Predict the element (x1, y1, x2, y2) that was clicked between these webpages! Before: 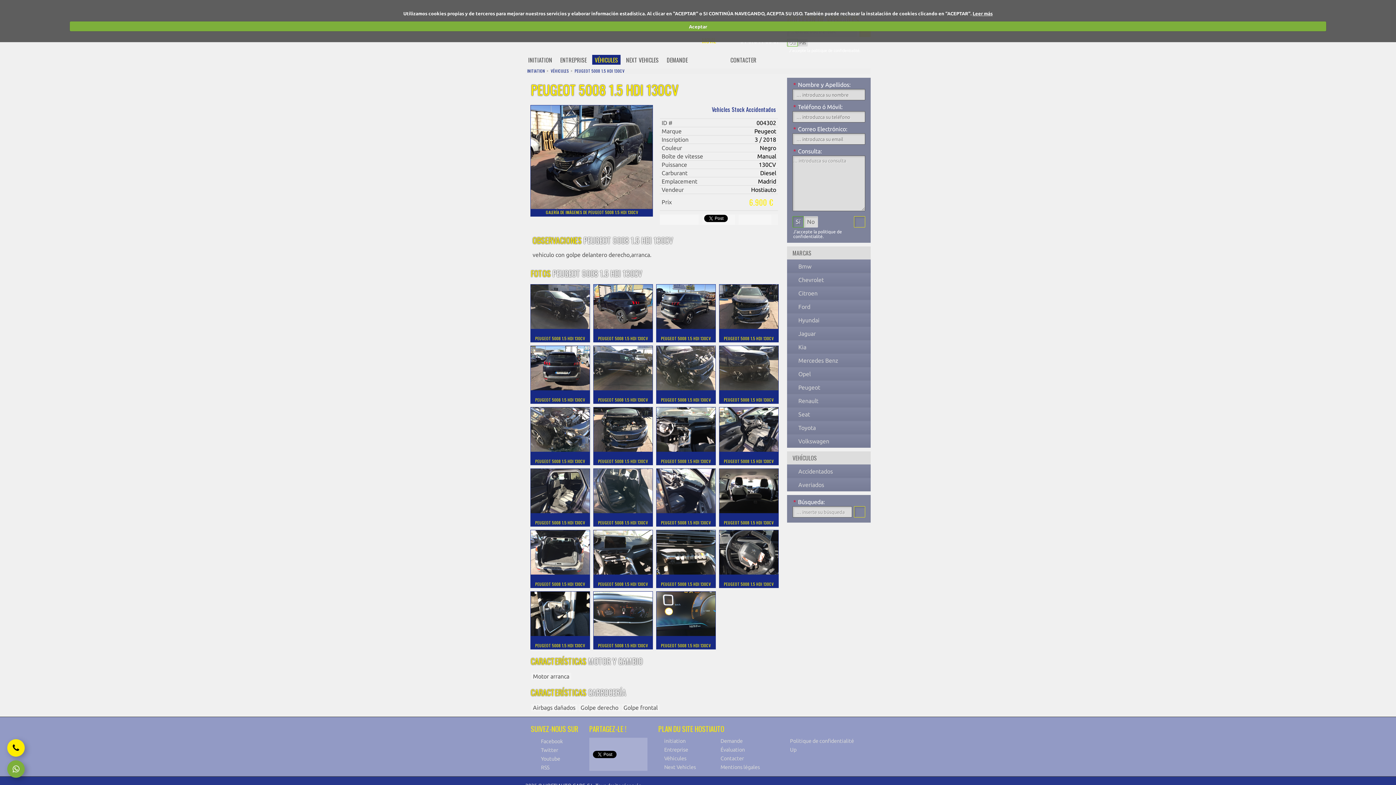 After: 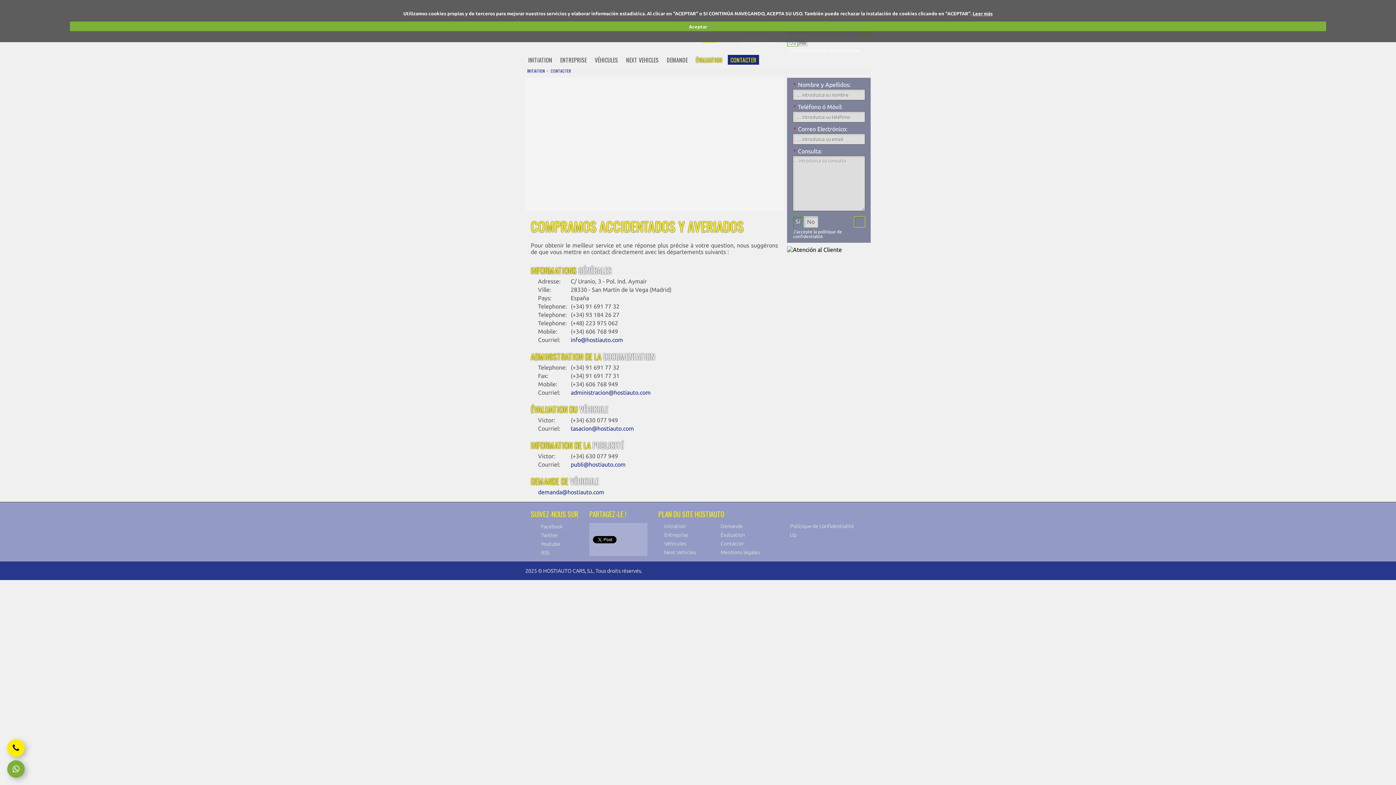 Action: label: Contacter bbox: (714, 755, 760, 762)